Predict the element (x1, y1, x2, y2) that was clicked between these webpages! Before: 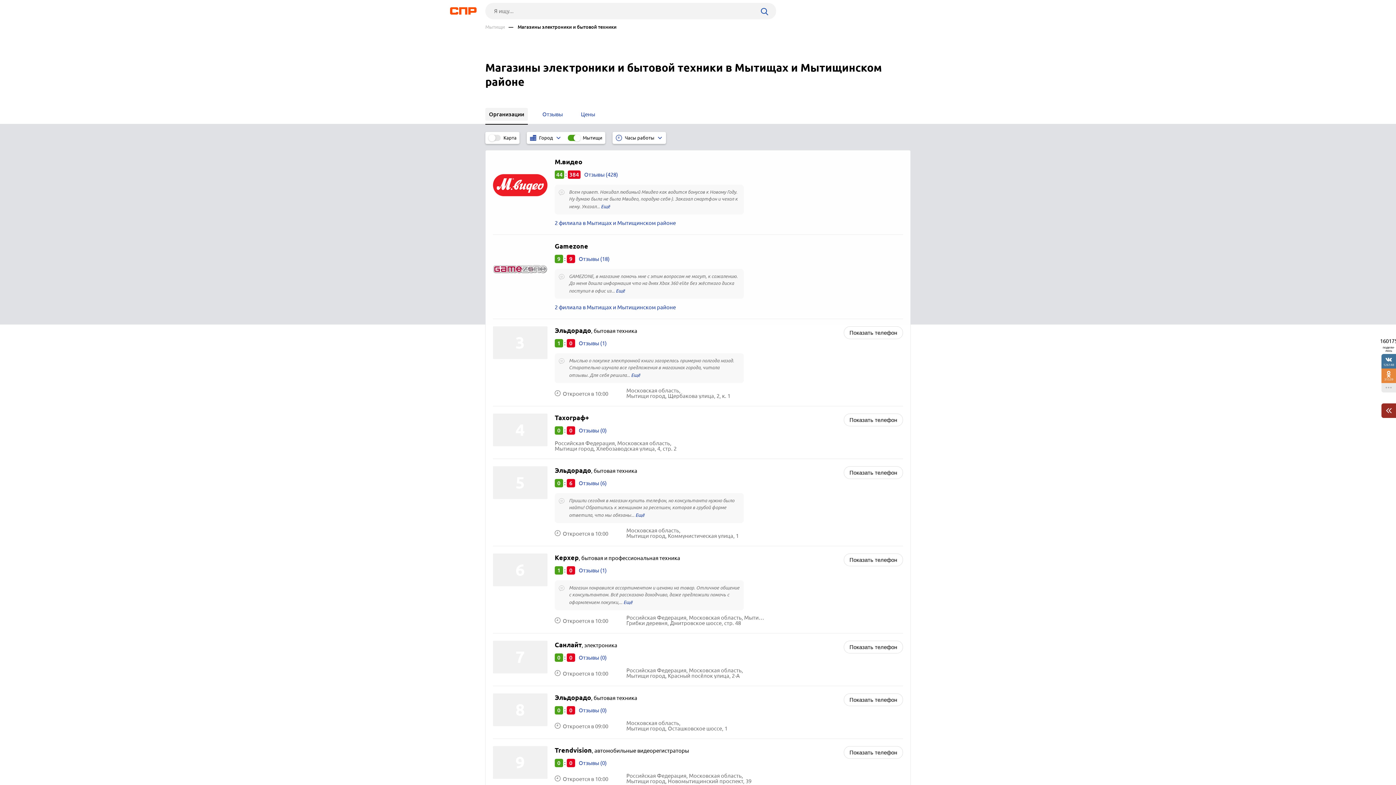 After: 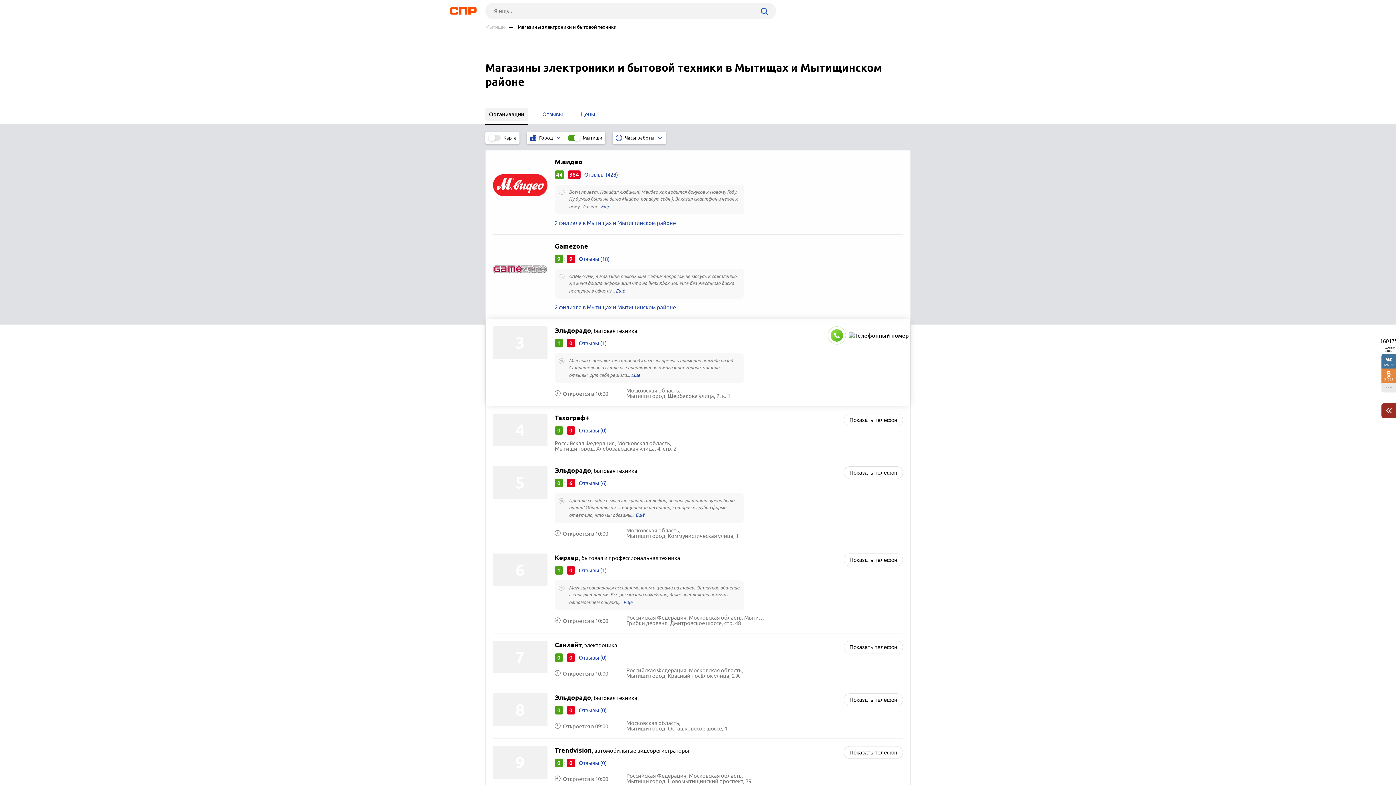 Action: bbox: (843, 326, 903, 339) label: Показать телефон